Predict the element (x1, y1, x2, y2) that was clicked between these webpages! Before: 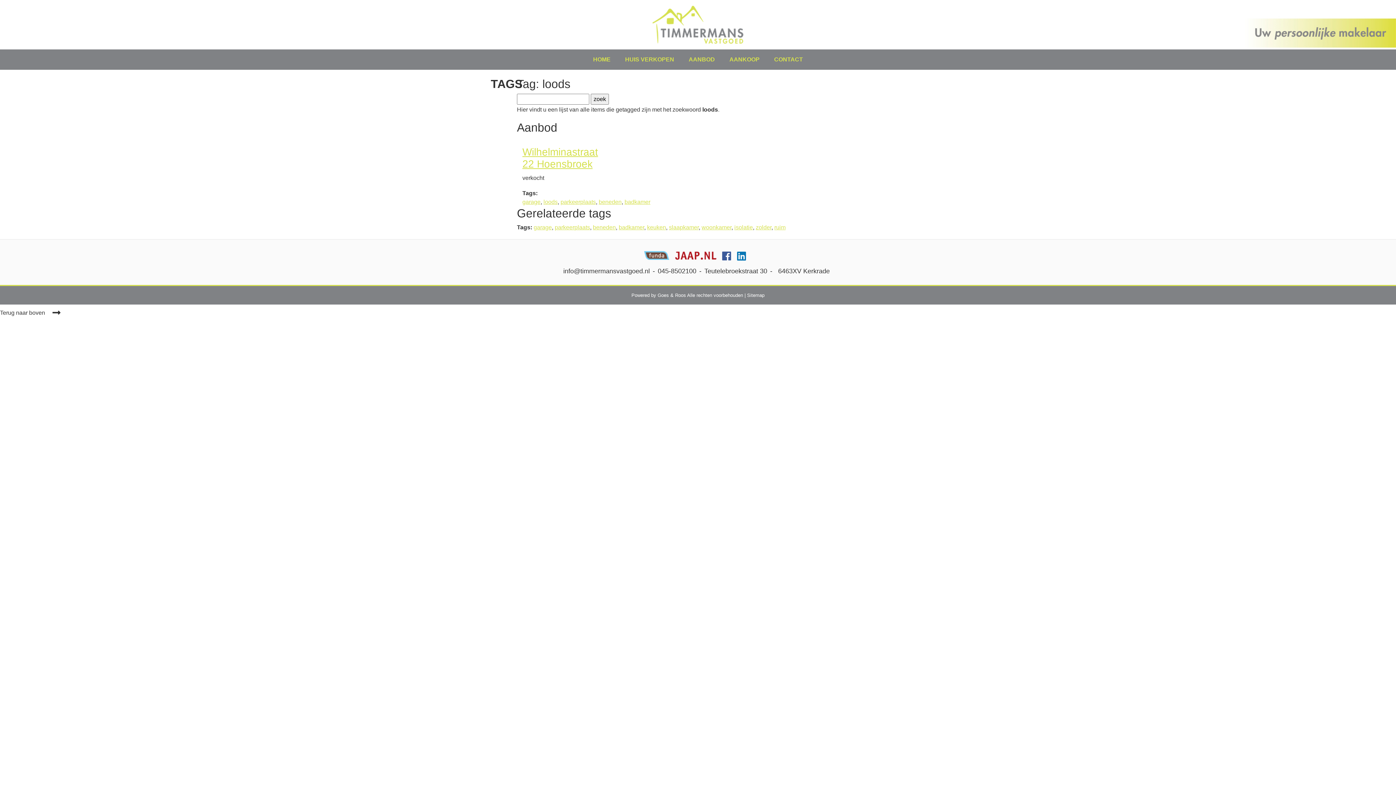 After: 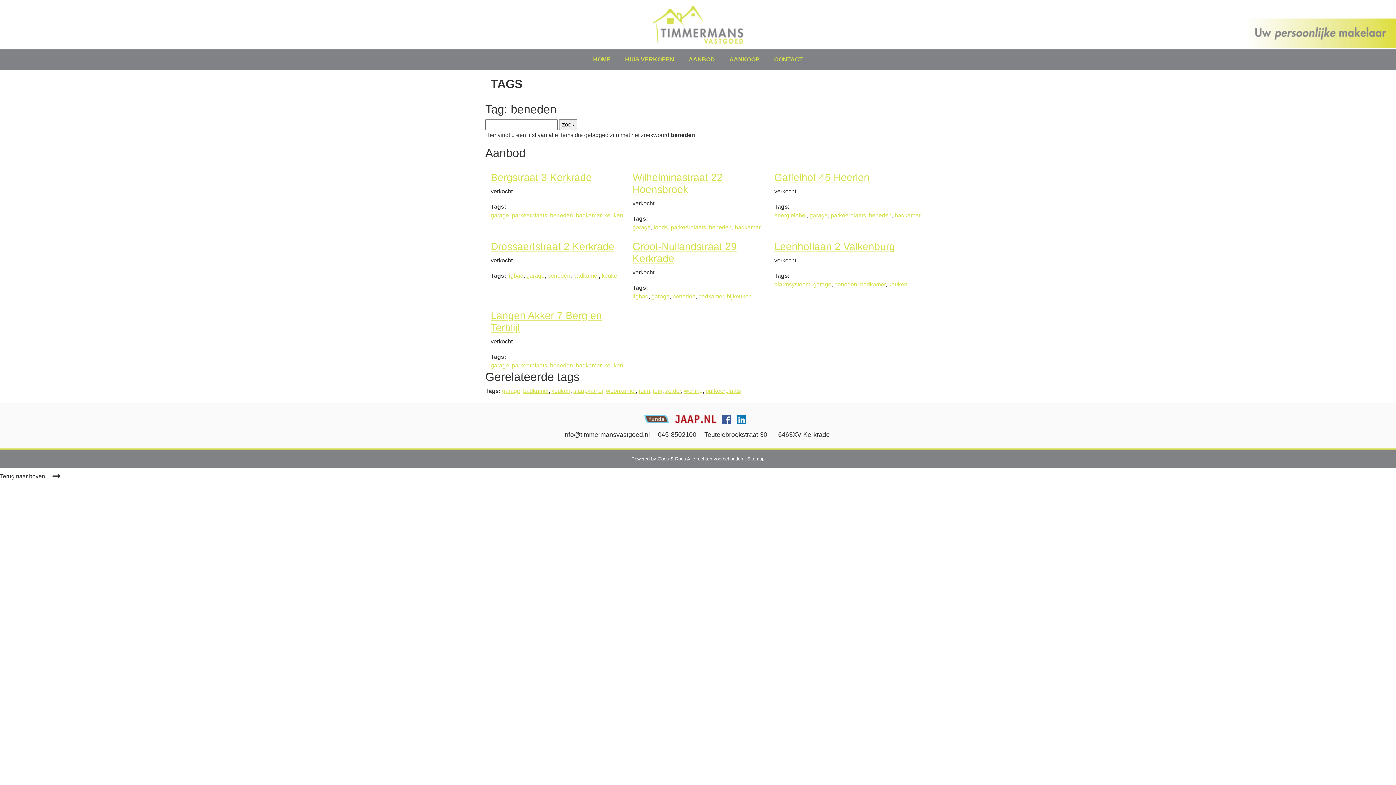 Action: label: beneden bbox: (593, 224, 616, 230)